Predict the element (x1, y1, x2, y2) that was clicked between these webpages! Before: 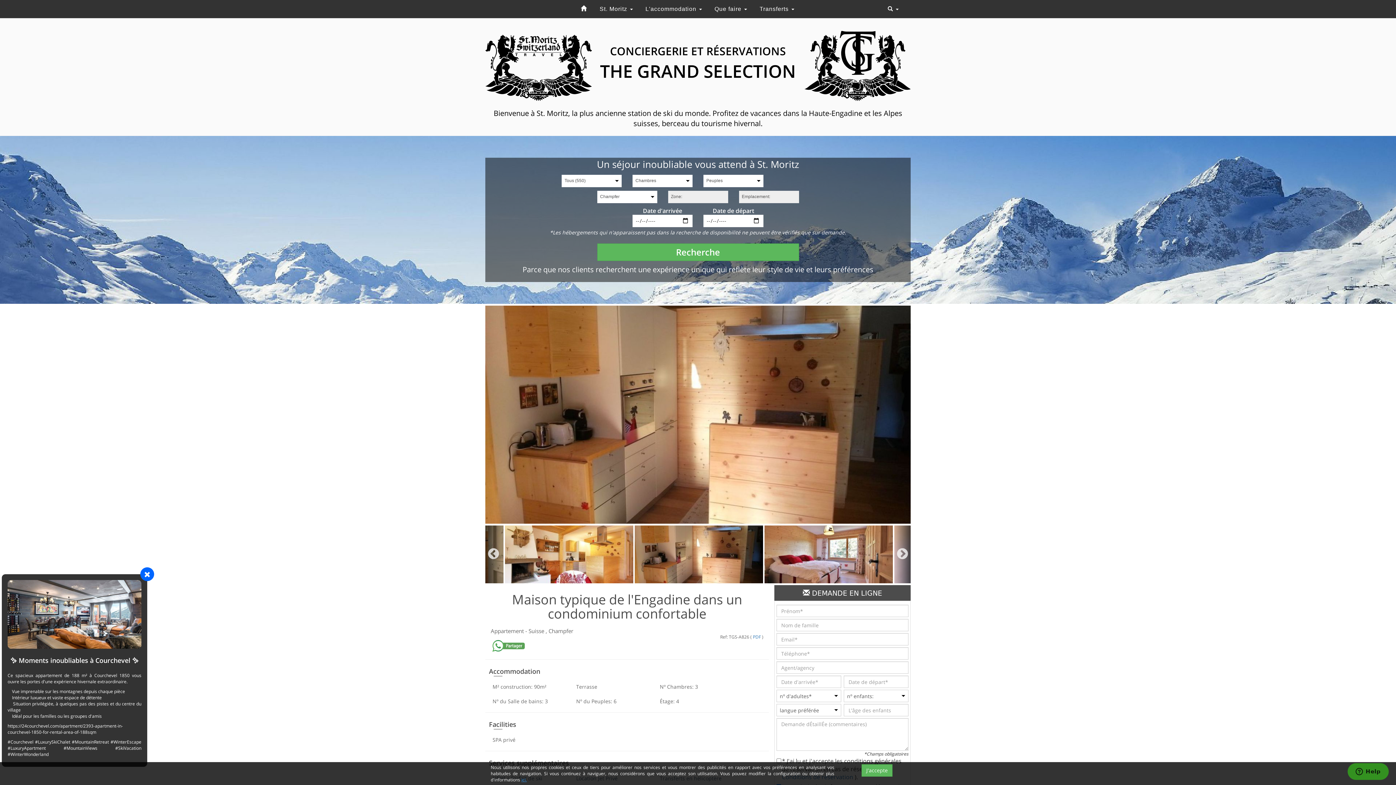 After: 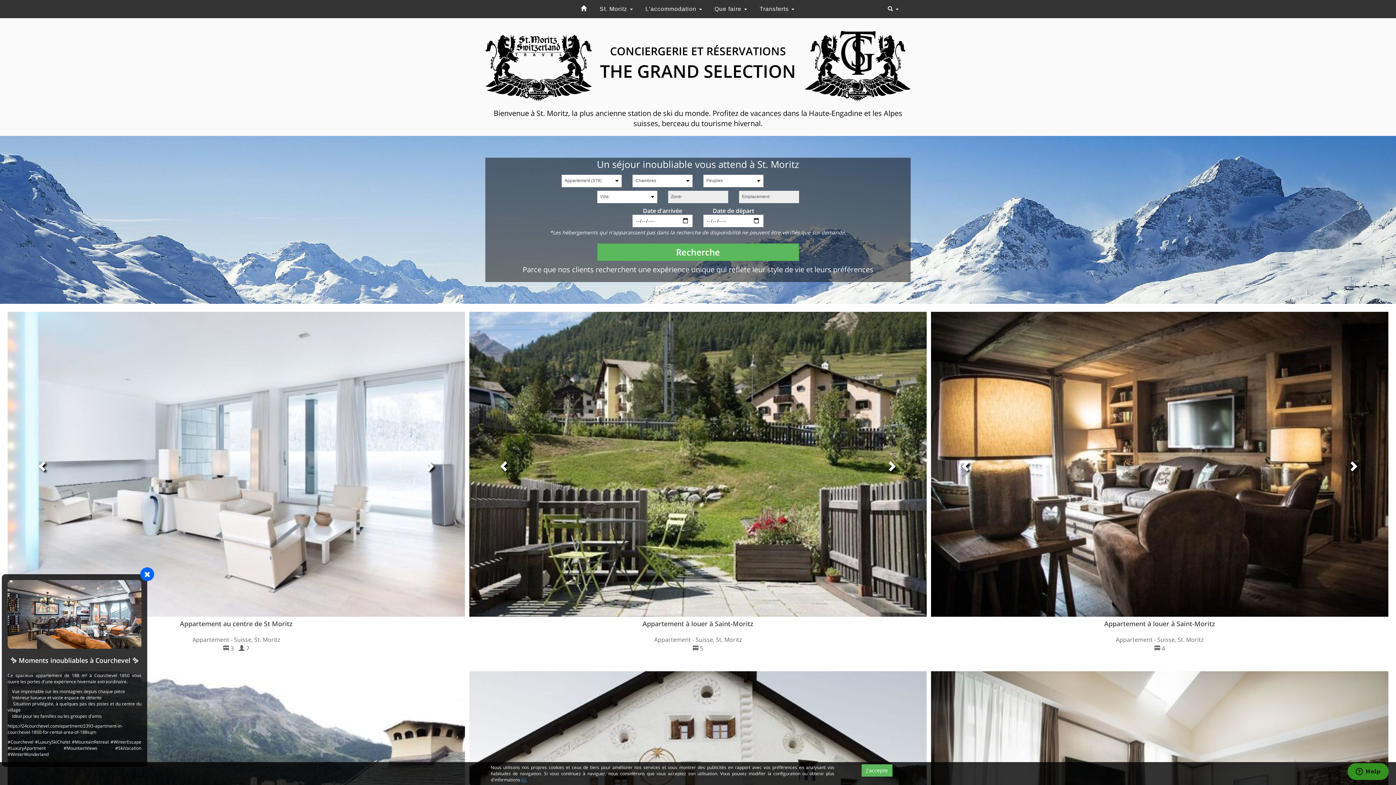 Action: bbox: (490, 627, 525, 634) label: Appartement 